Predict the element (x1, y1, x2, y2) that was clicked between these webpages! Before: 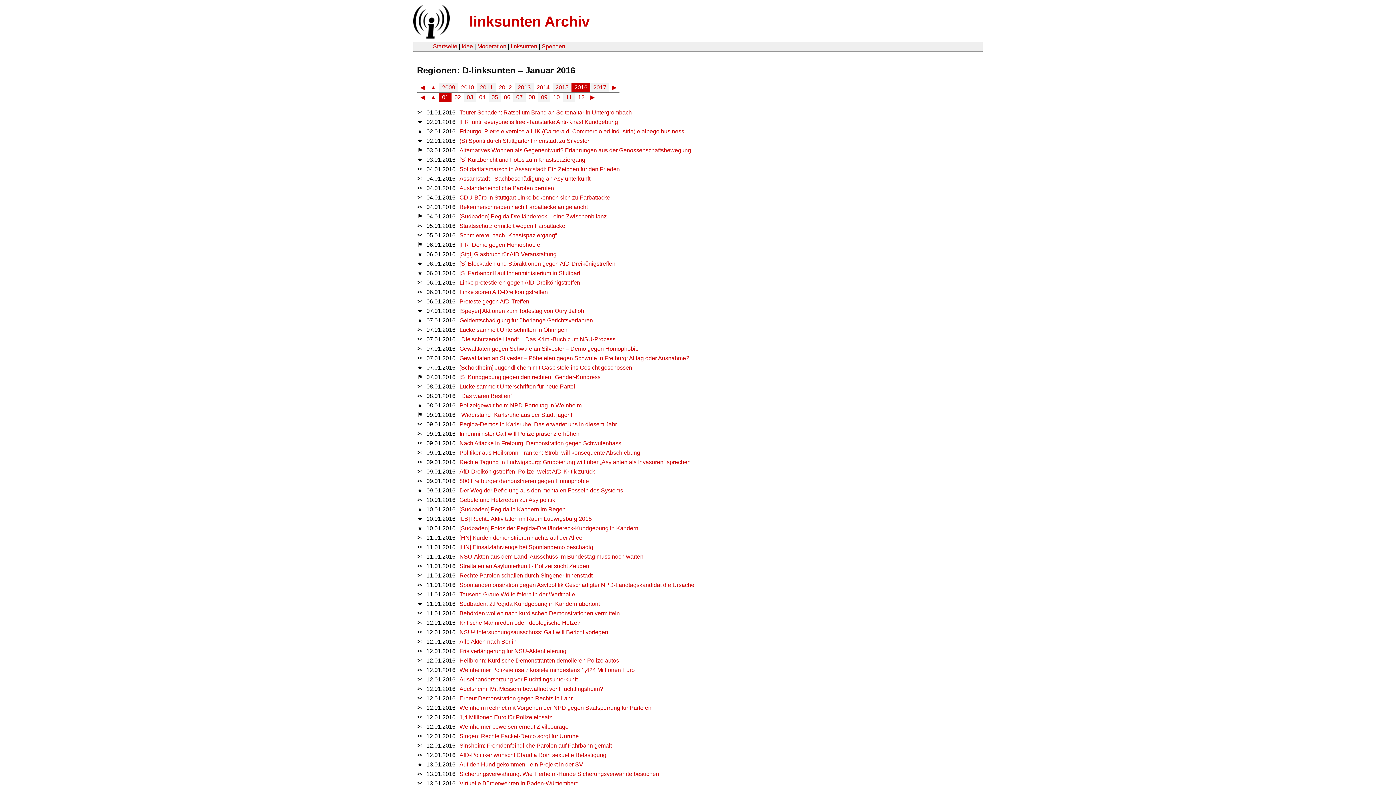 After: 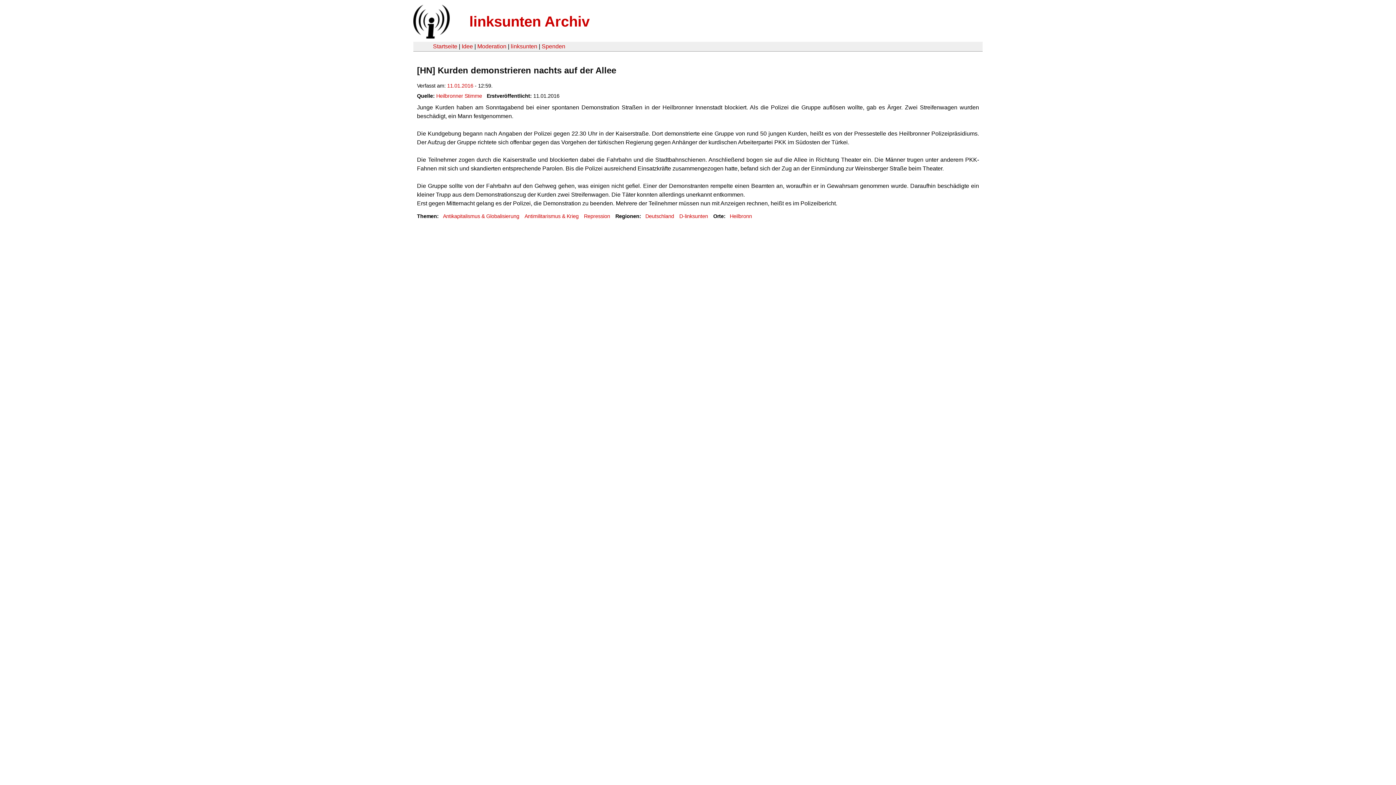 Action: bbox: (459, 534, 582, 541) label: [HN] Kurden demonstrieren nachts auf der Allee